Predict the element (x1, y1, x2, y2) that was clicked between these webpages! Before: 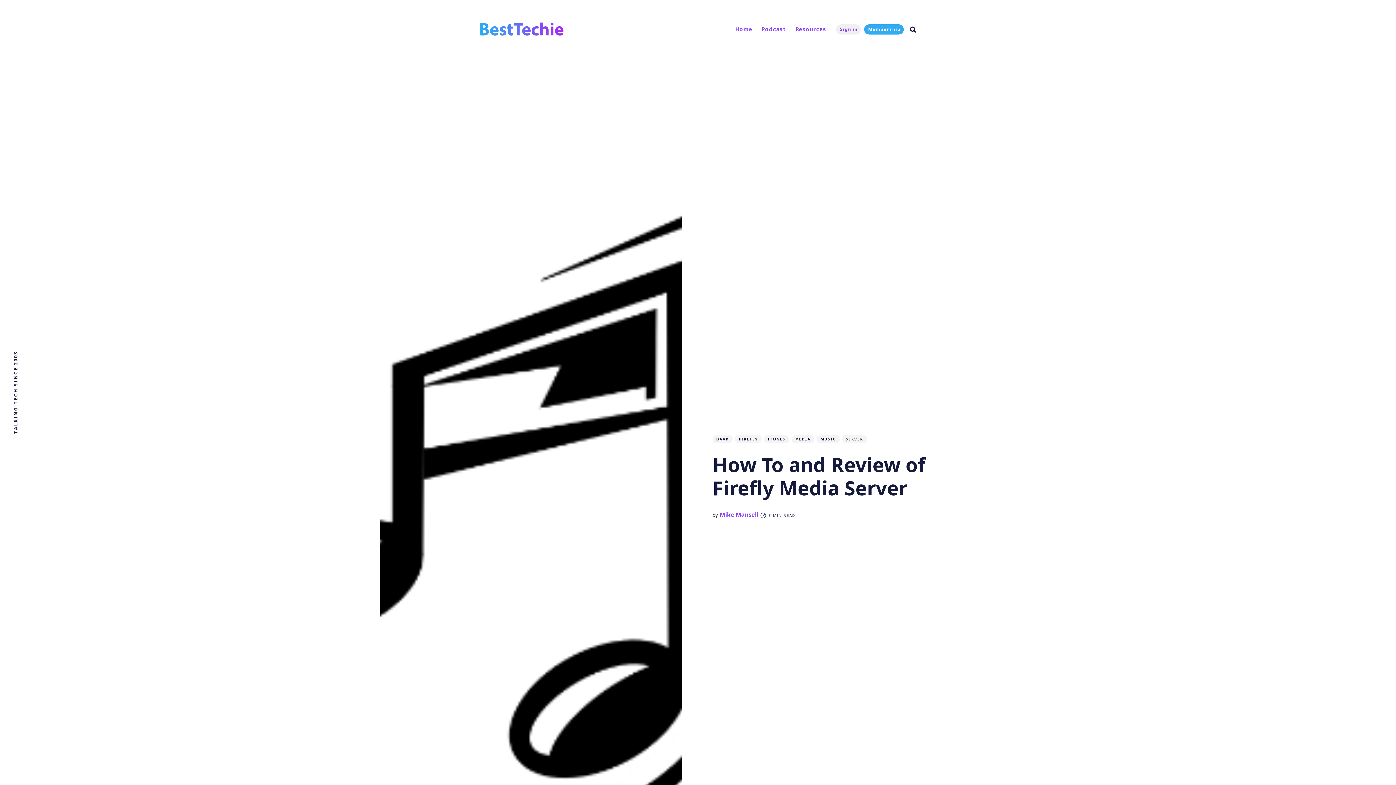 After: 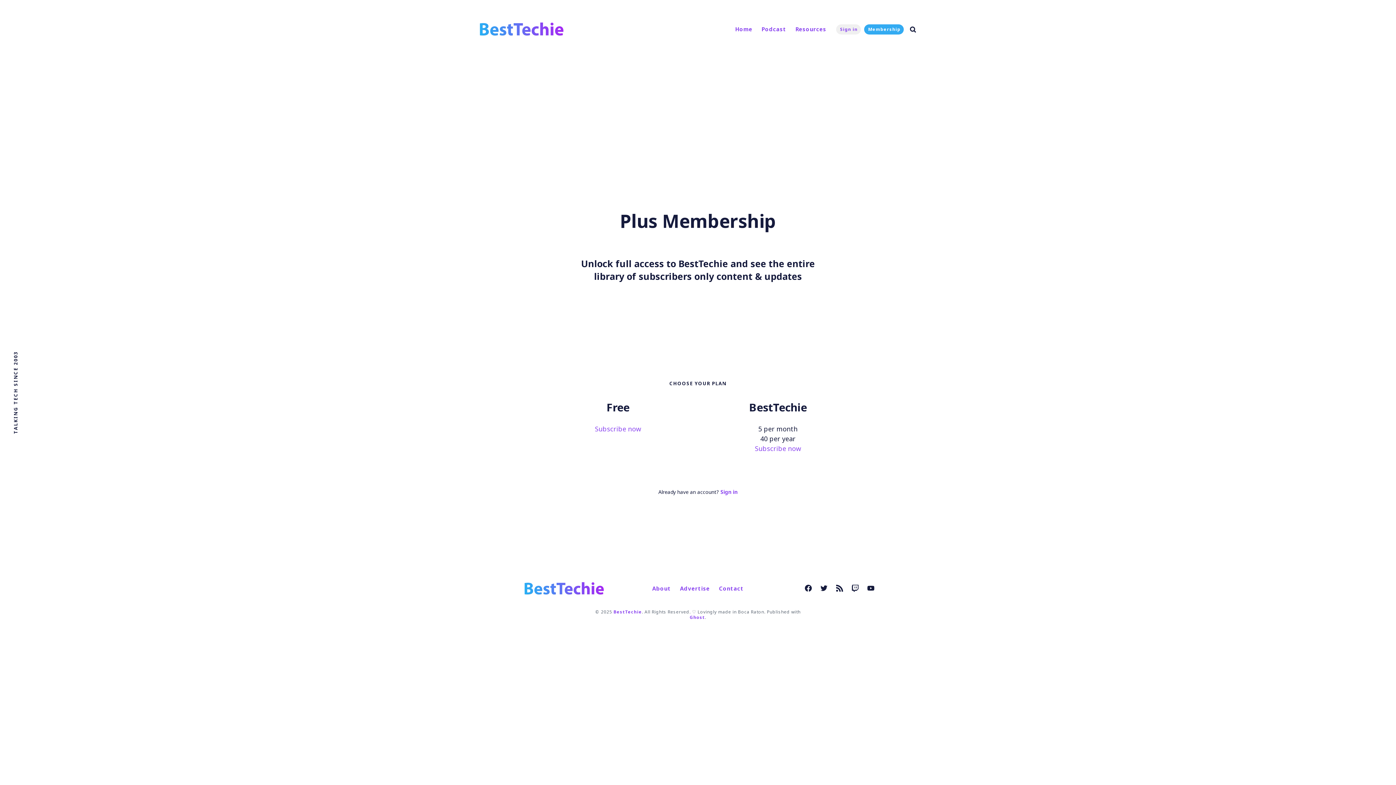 Action: bbox: (864, 24, 904, 34) label: Membership